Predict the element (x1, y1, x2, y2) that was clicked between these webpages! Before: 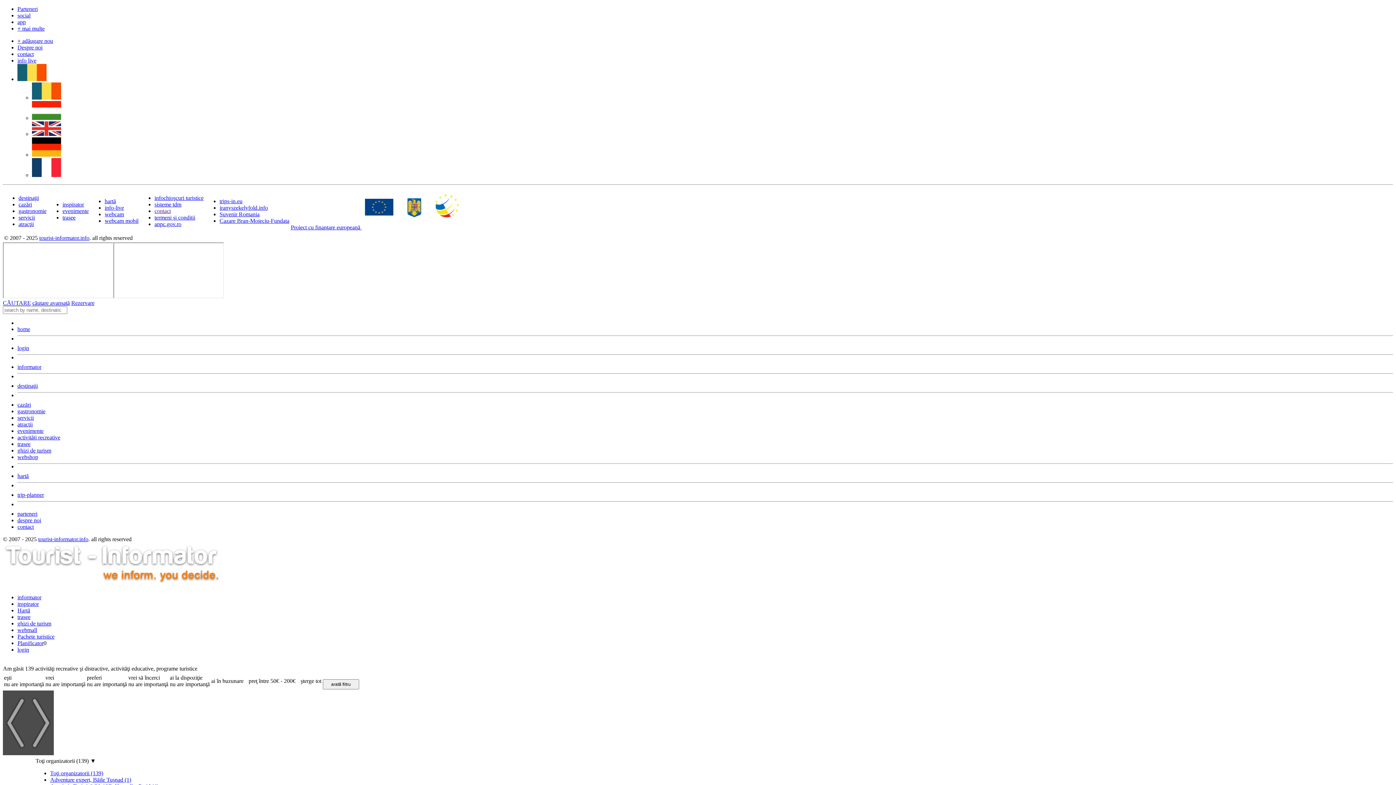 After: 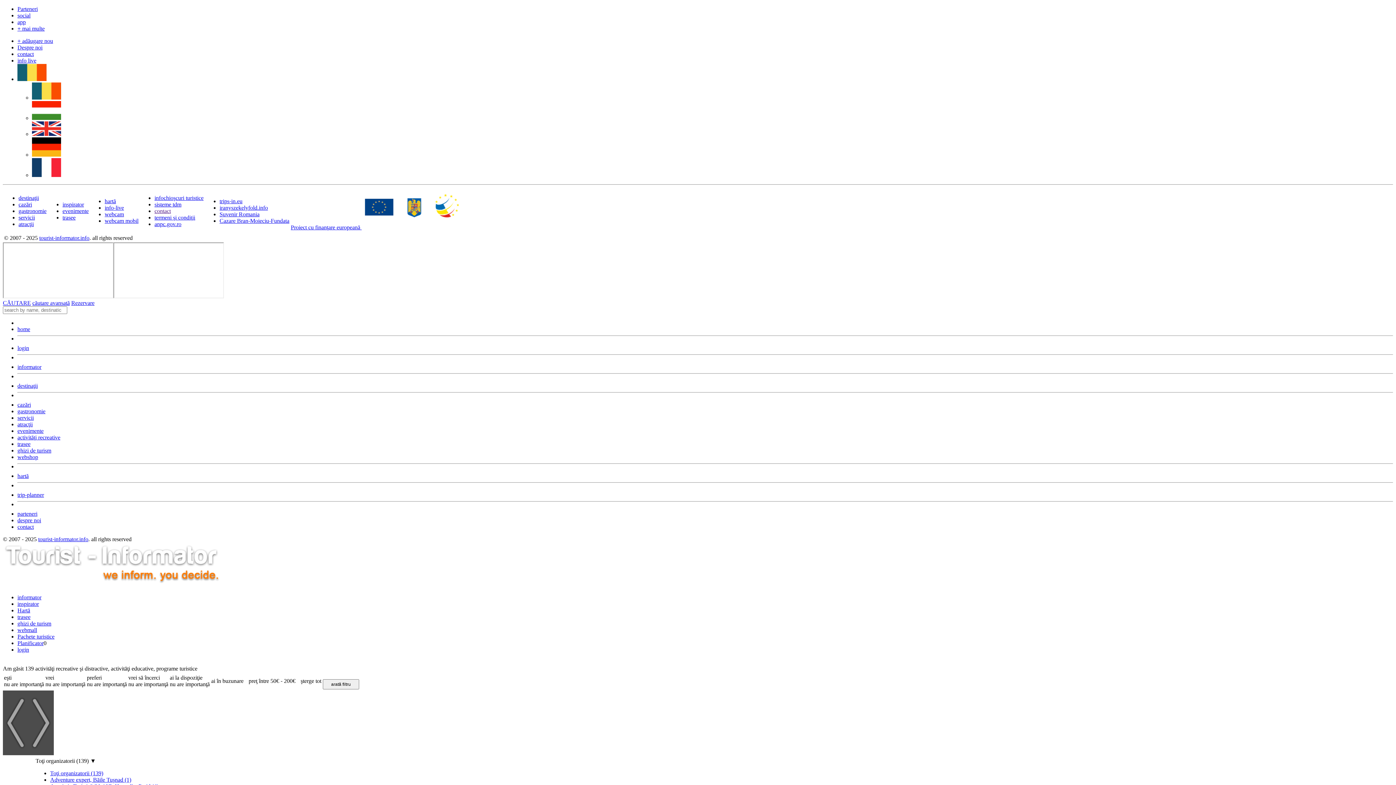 Action: bbox: (17, 510, 37, 517) label: parteneri